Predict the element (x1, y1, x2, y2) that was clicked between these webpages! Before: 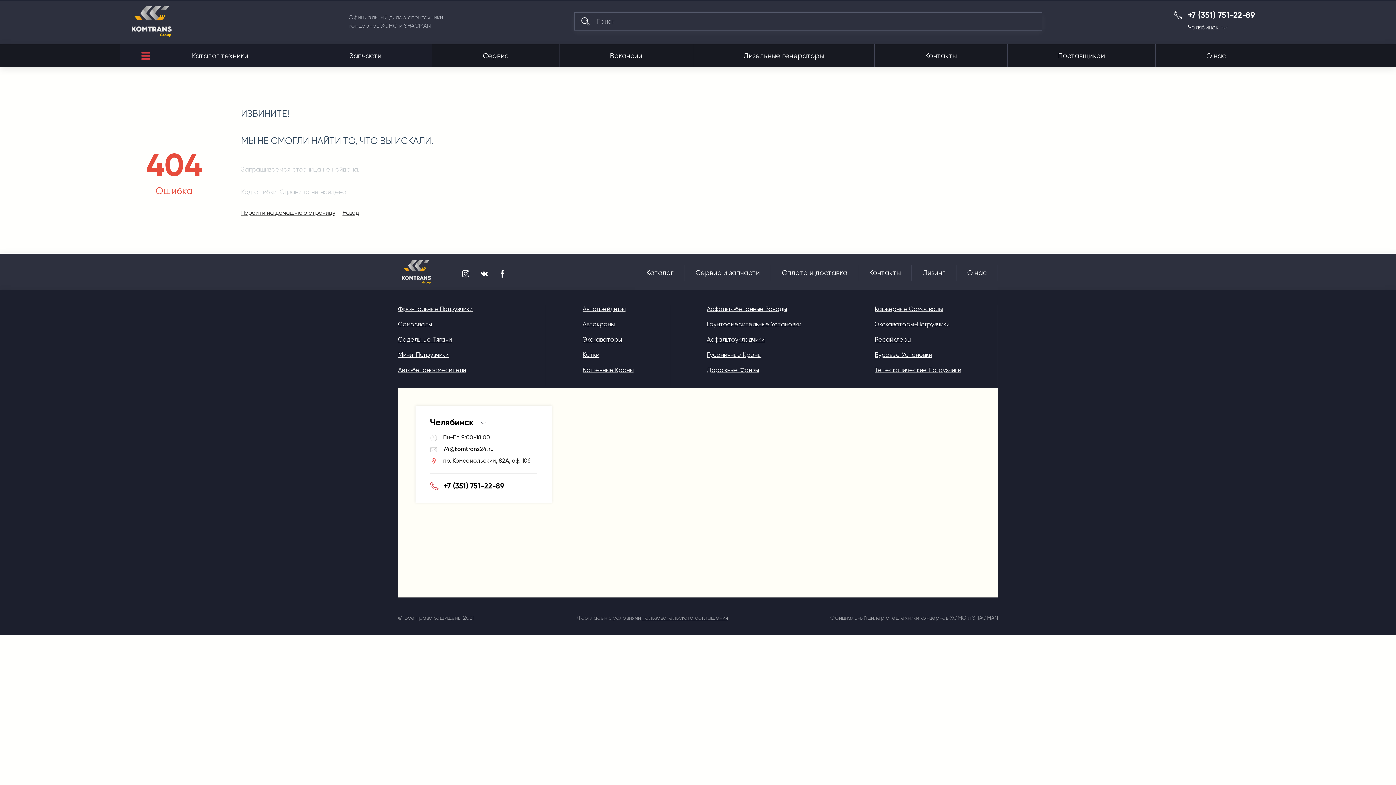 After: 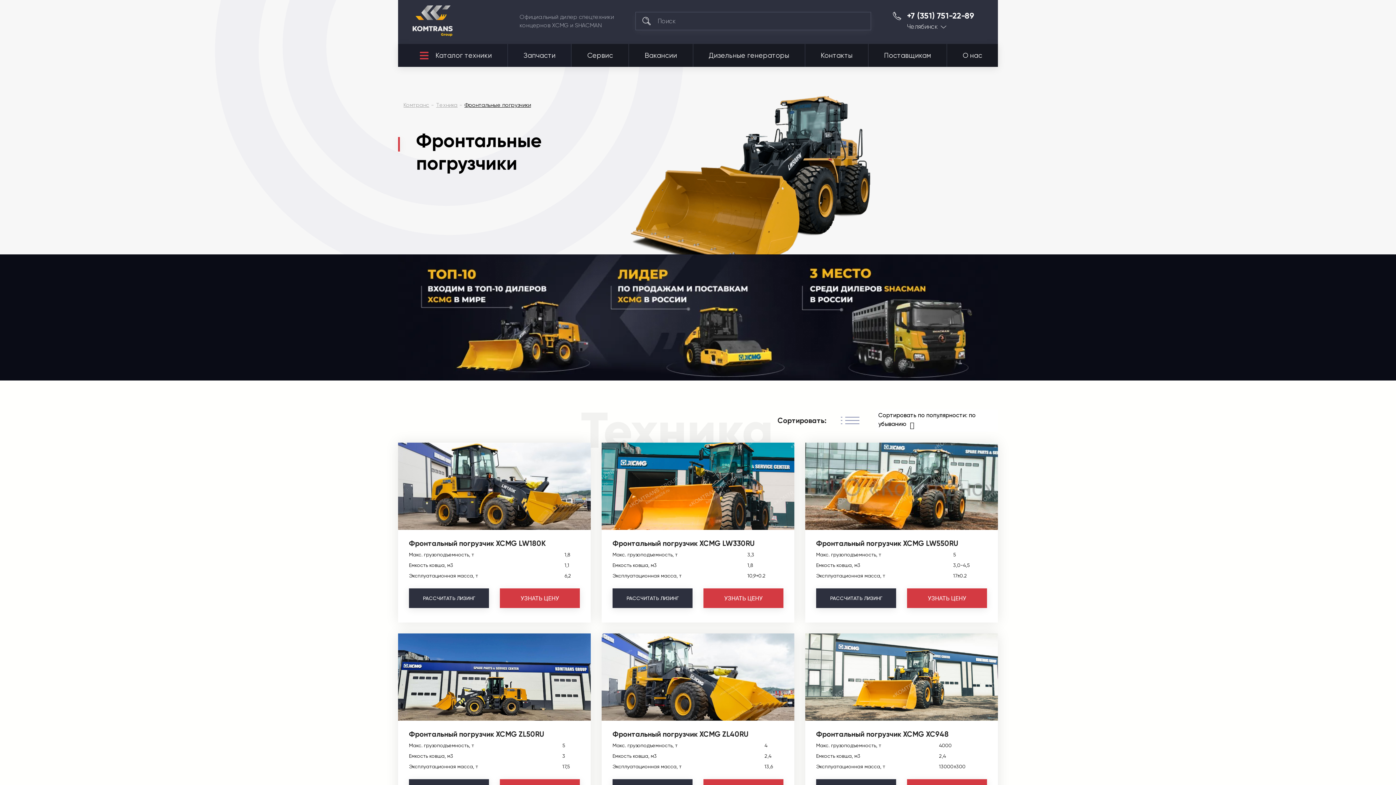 Action: bbox: (398, 305, 472, 312) label: Фронтальные Погрузчики